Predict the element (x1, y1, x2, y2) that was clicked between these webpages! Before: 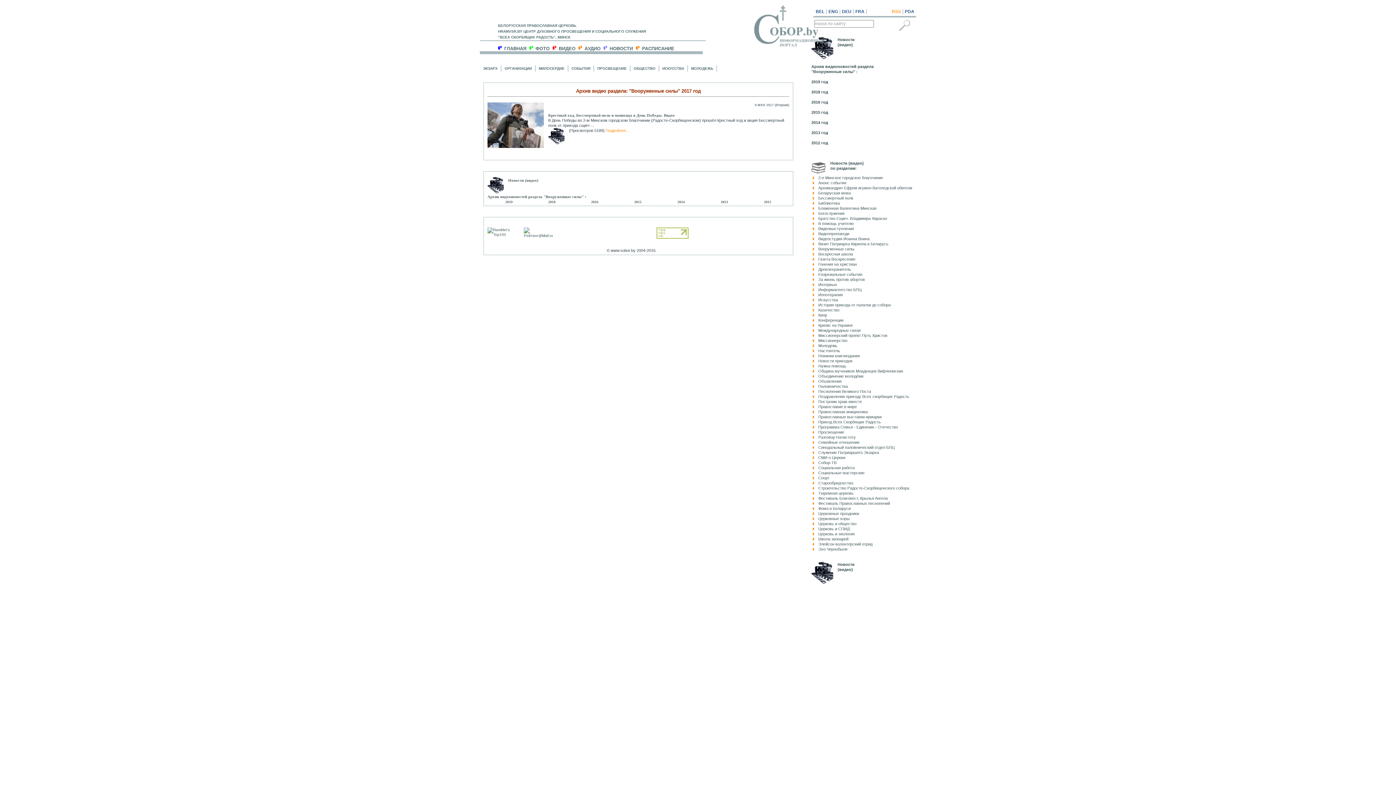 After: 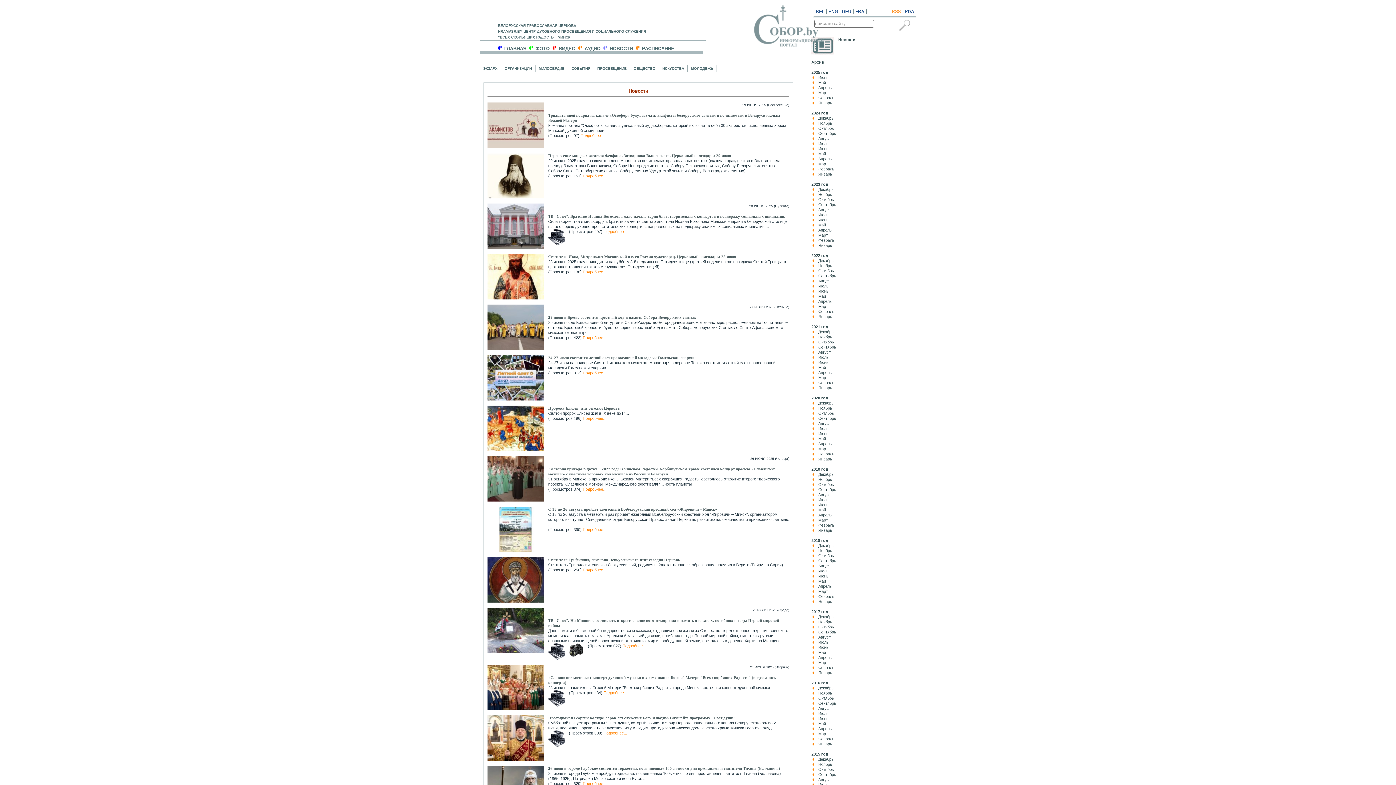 Action: bbox: (602, 43, 634, 51) label: НОВОСТИ